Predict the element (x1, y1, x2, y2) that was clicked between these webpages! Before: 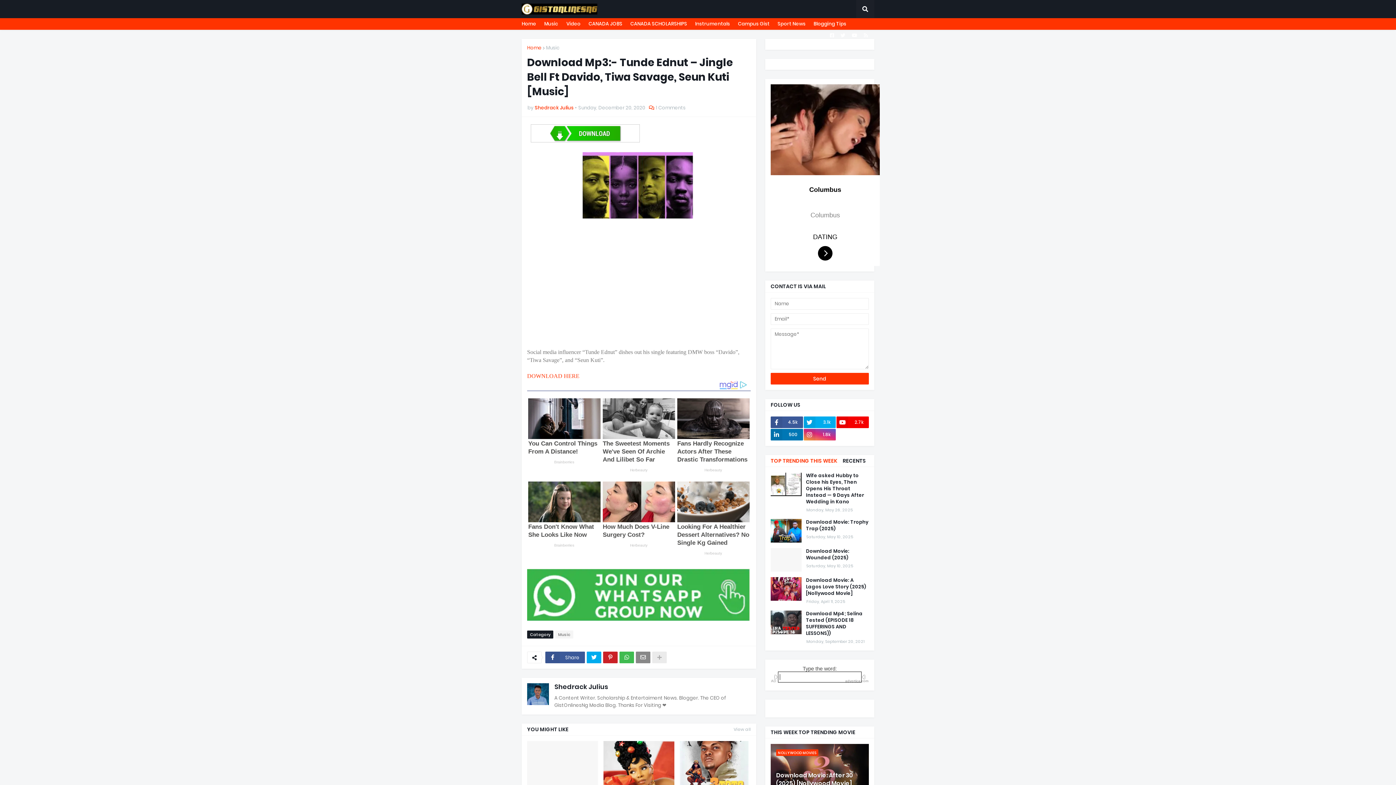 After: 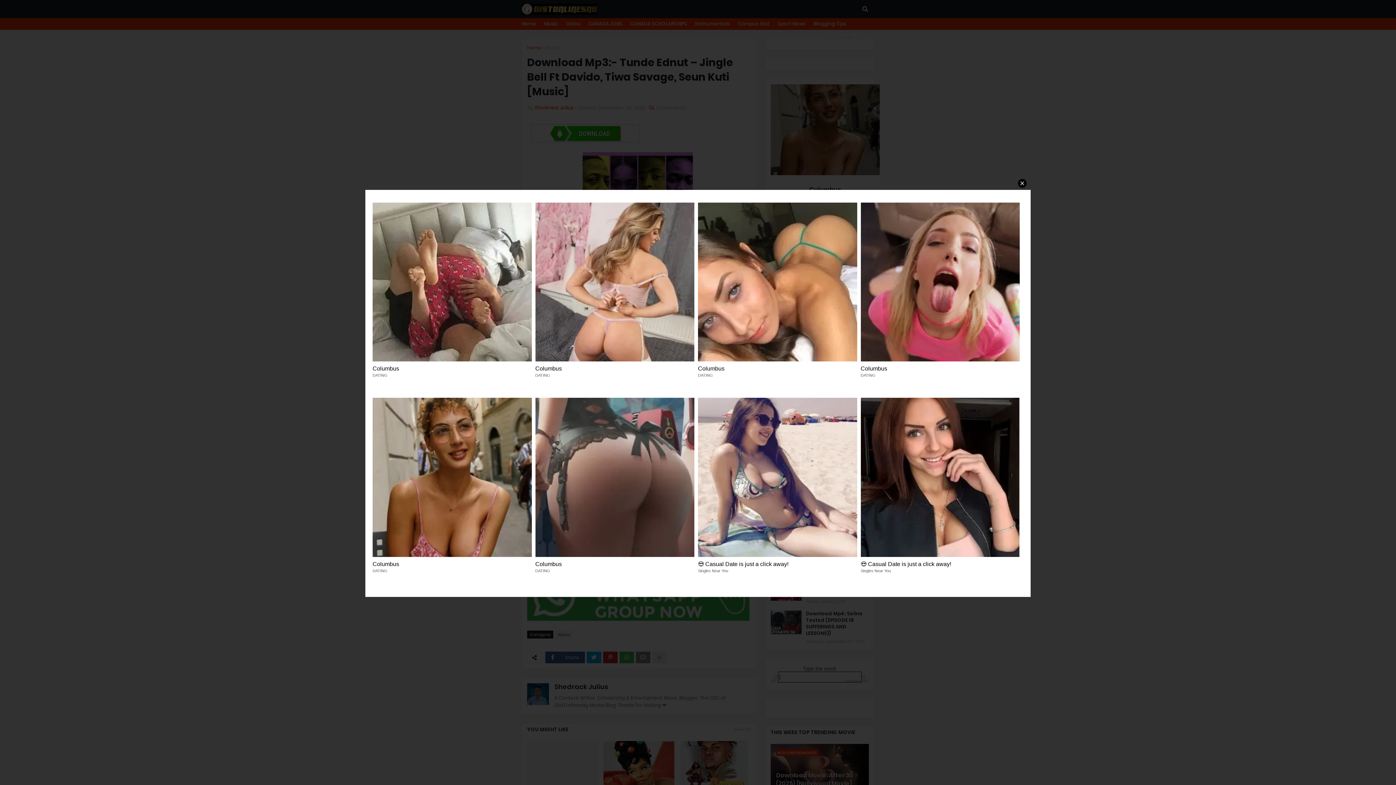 Action: bbox: (836, 416, 869, 428) label: 2.7k